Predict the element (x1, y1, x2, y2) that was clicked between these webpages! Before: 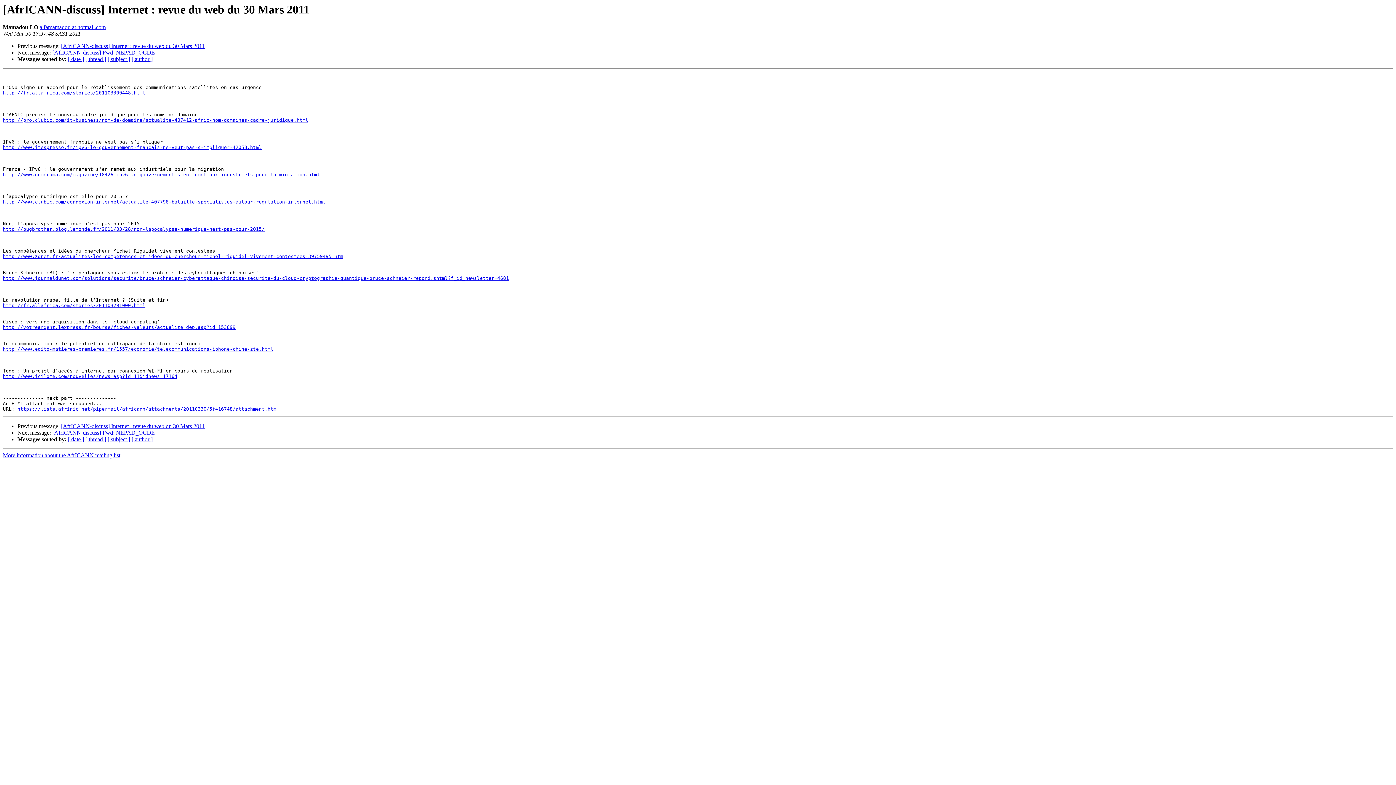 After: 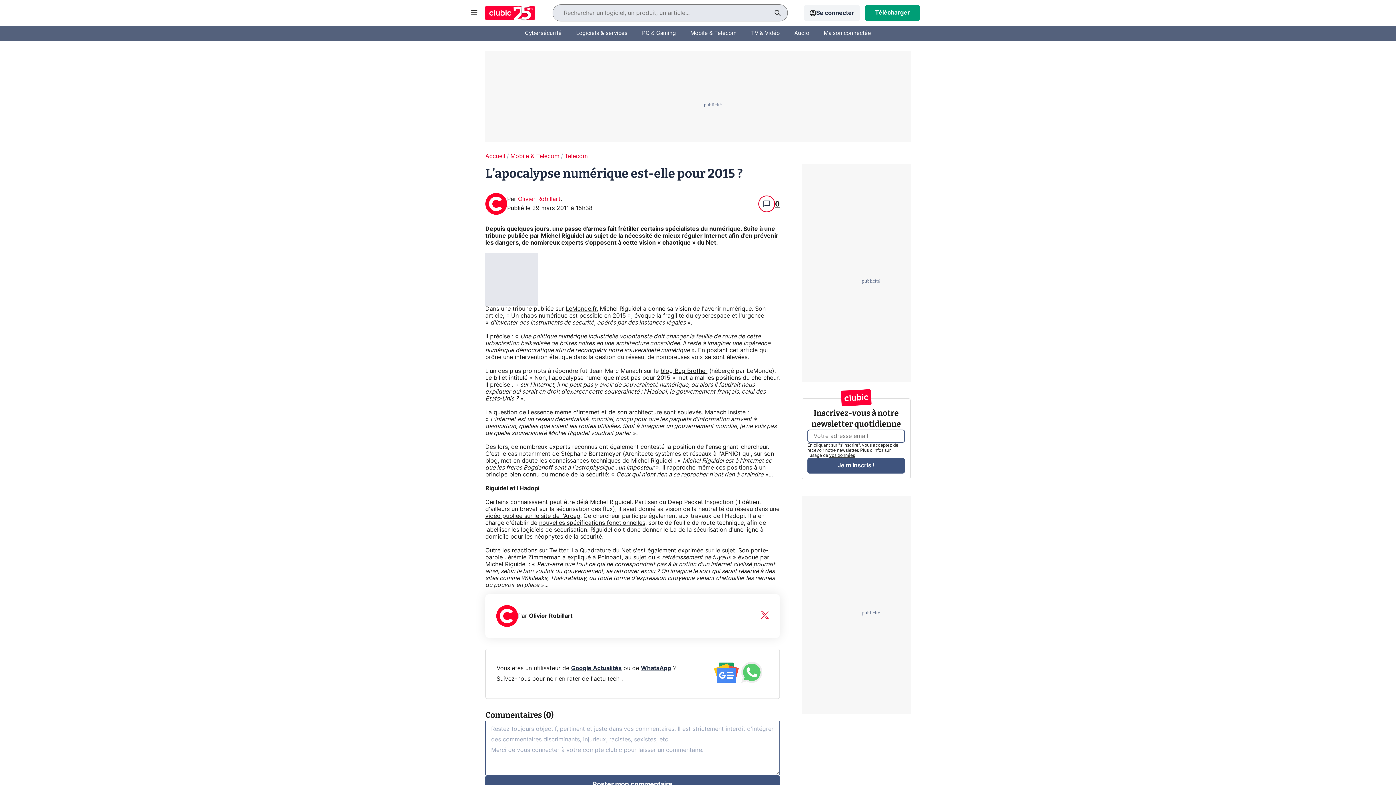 Action: bbox: (2, 199, 325, 204) label: http://www.clubic.com/connexion-internet/actualite-407798-bataille-specialistes-autour-regulation-internet.html